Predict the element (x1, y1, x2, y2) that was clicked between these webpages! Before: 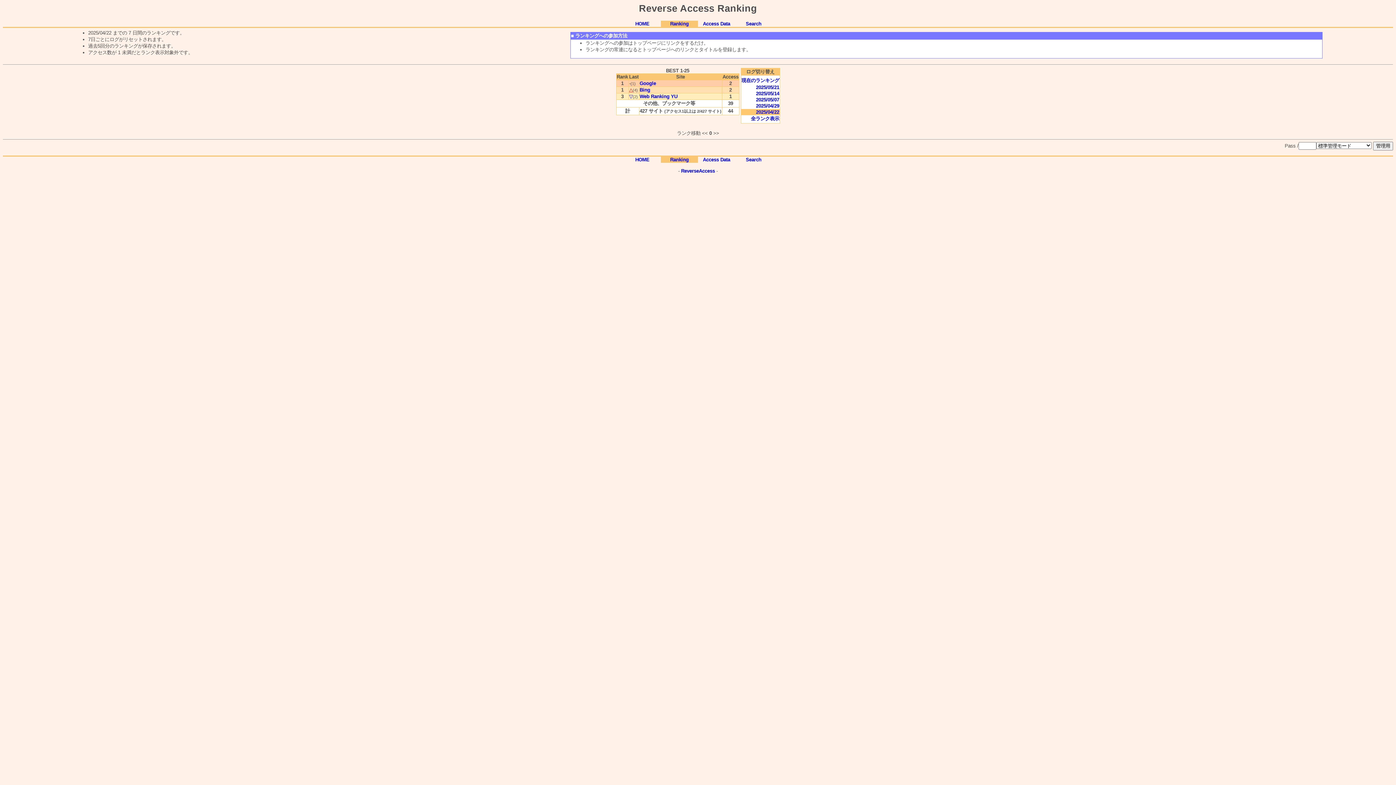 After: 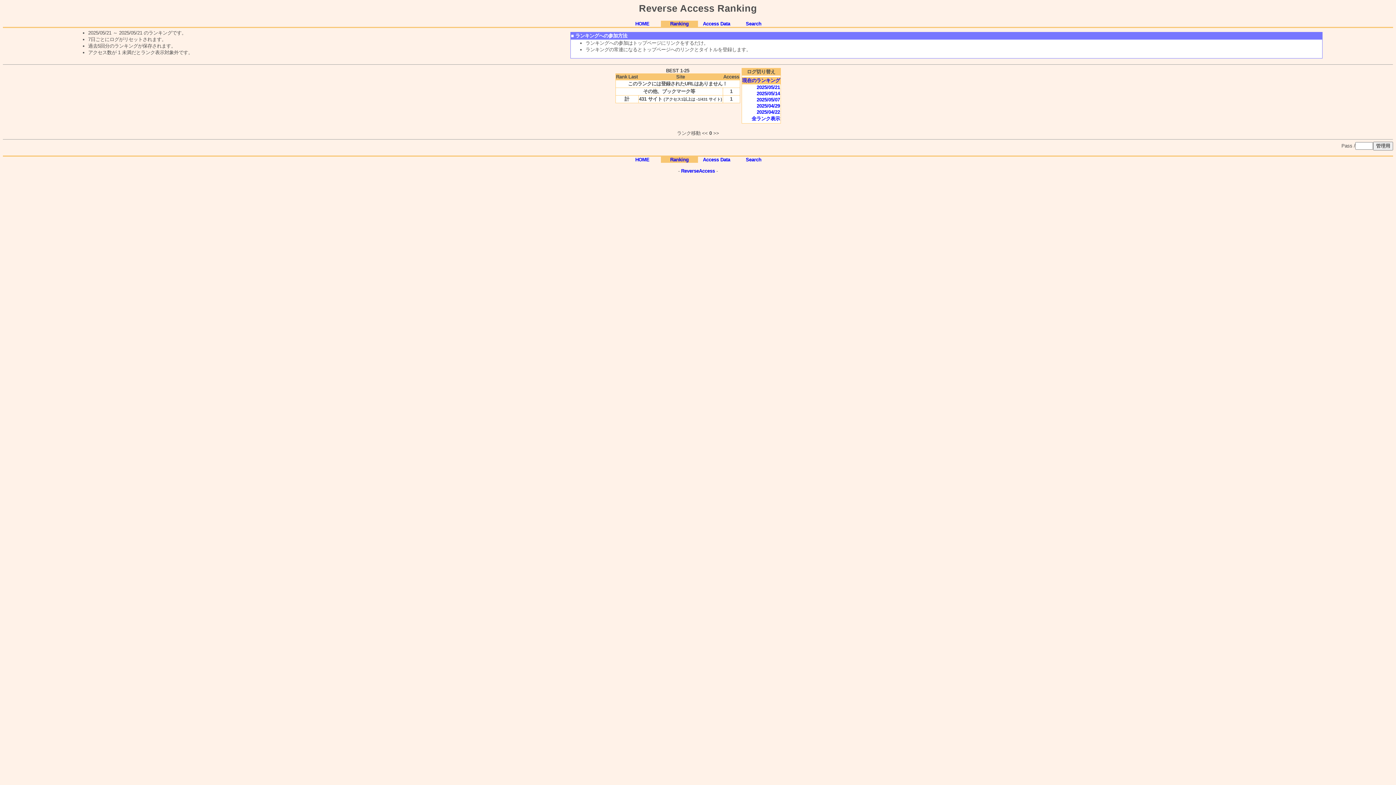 Action: bbox: (741, 77, 779, 83) label: 現在のランキング